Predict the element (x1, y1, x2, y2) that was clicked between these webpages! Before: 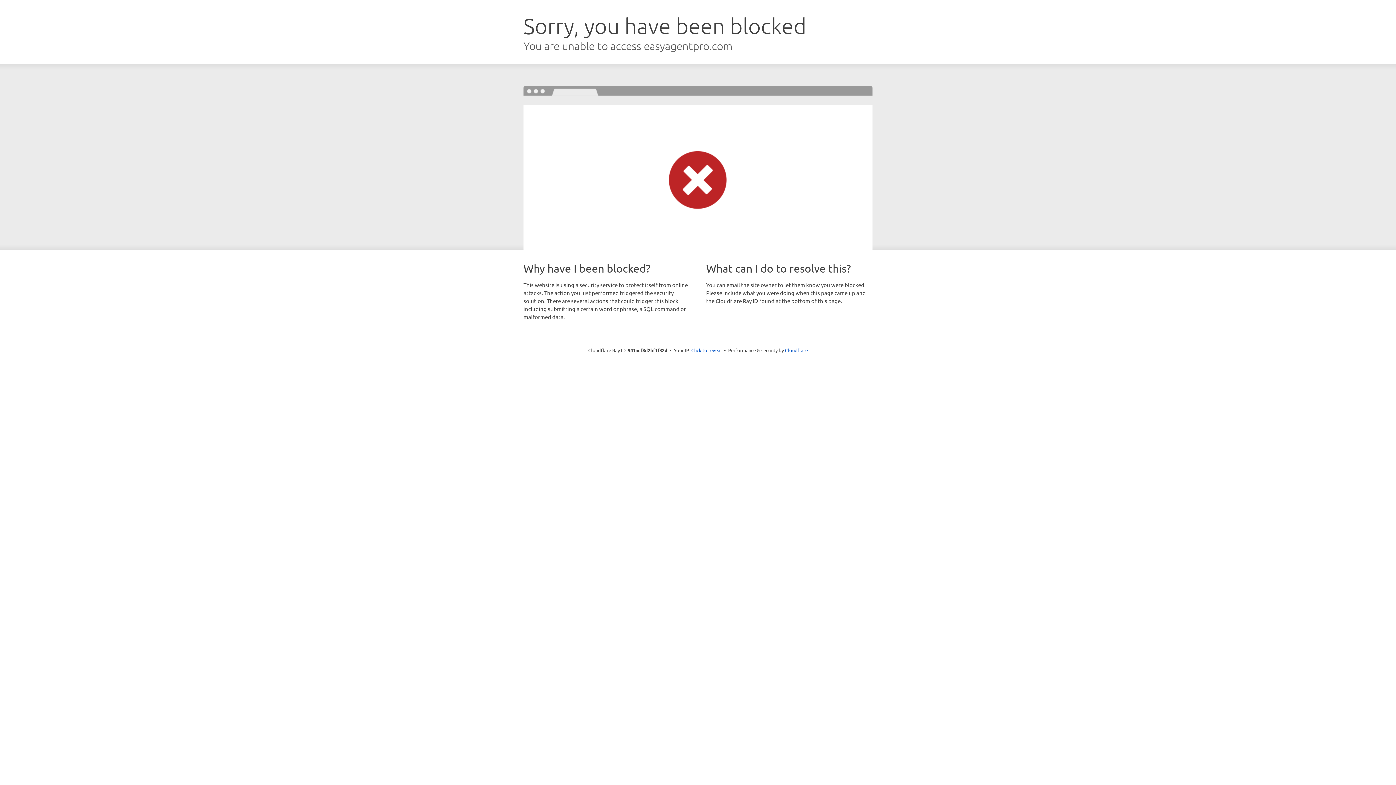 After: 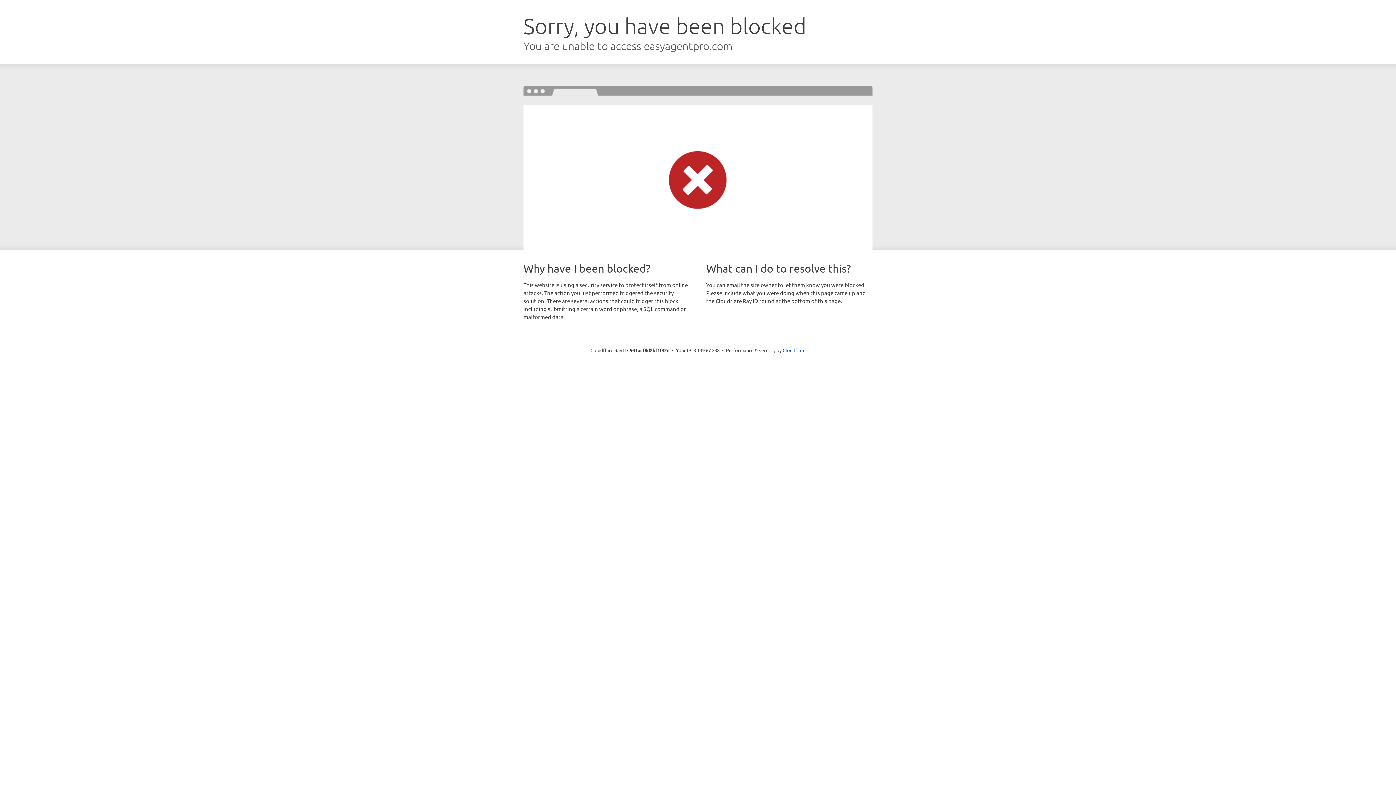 Action: label: Click to reveal bbox: (691, 346, 722, 353)